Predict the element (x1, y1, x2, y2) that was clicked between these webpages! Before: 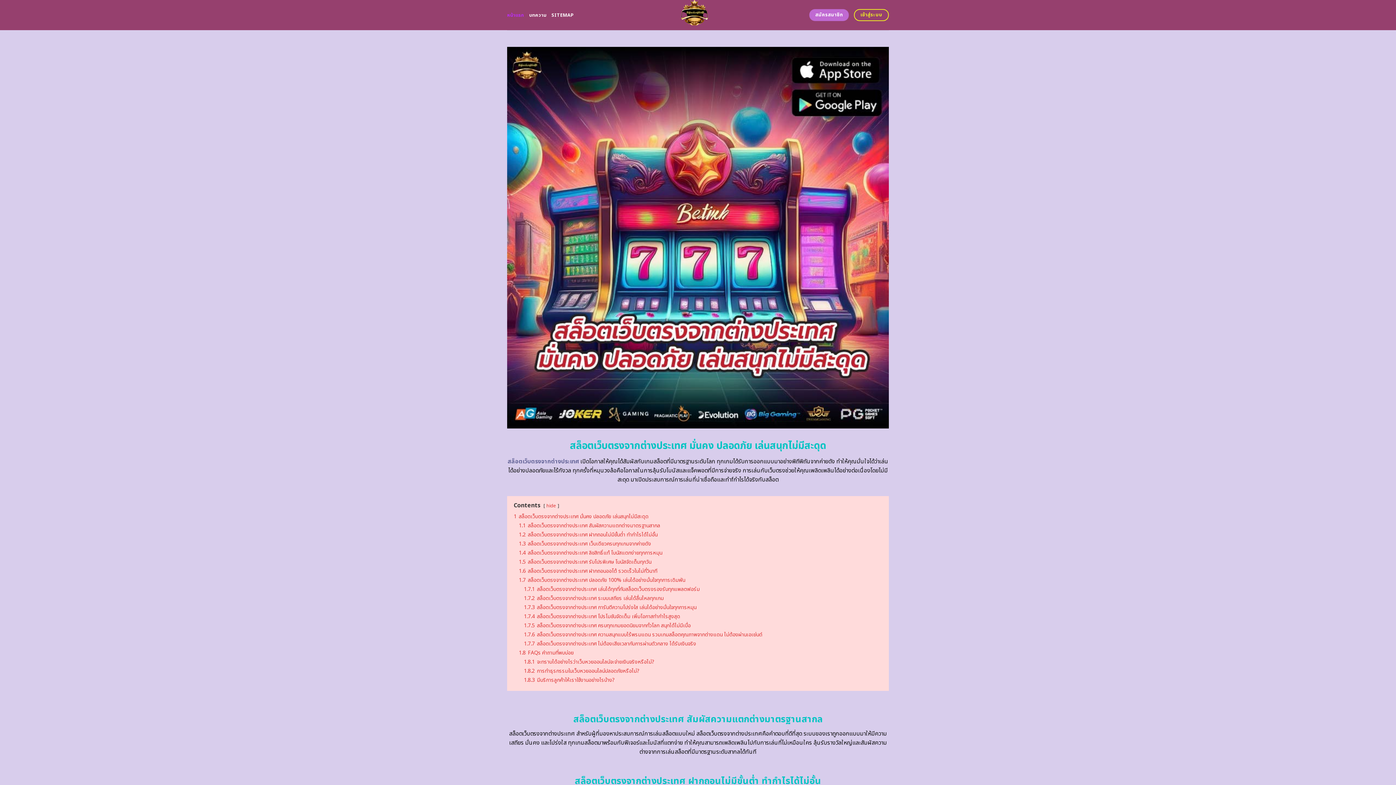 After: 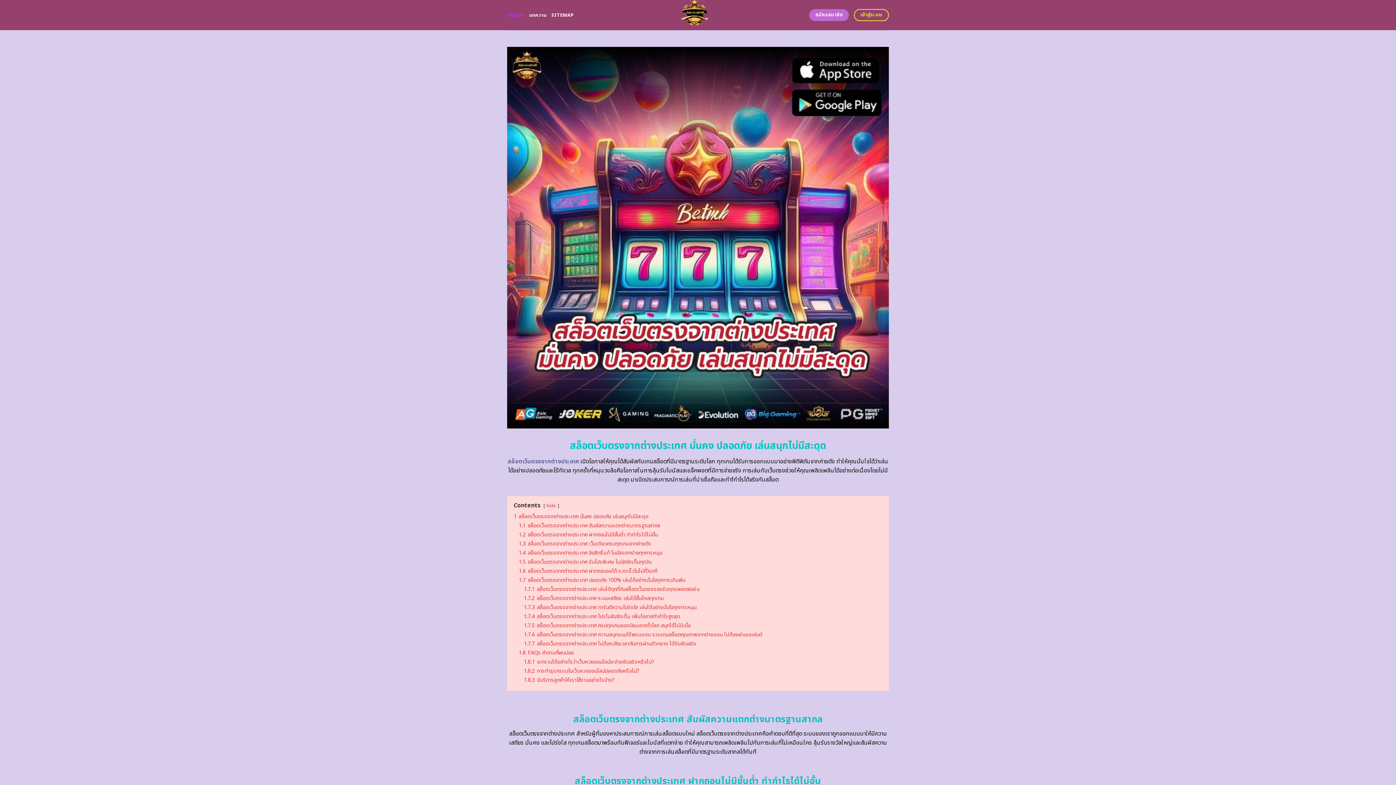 Action: bbox: (655, 0, 740, 30)